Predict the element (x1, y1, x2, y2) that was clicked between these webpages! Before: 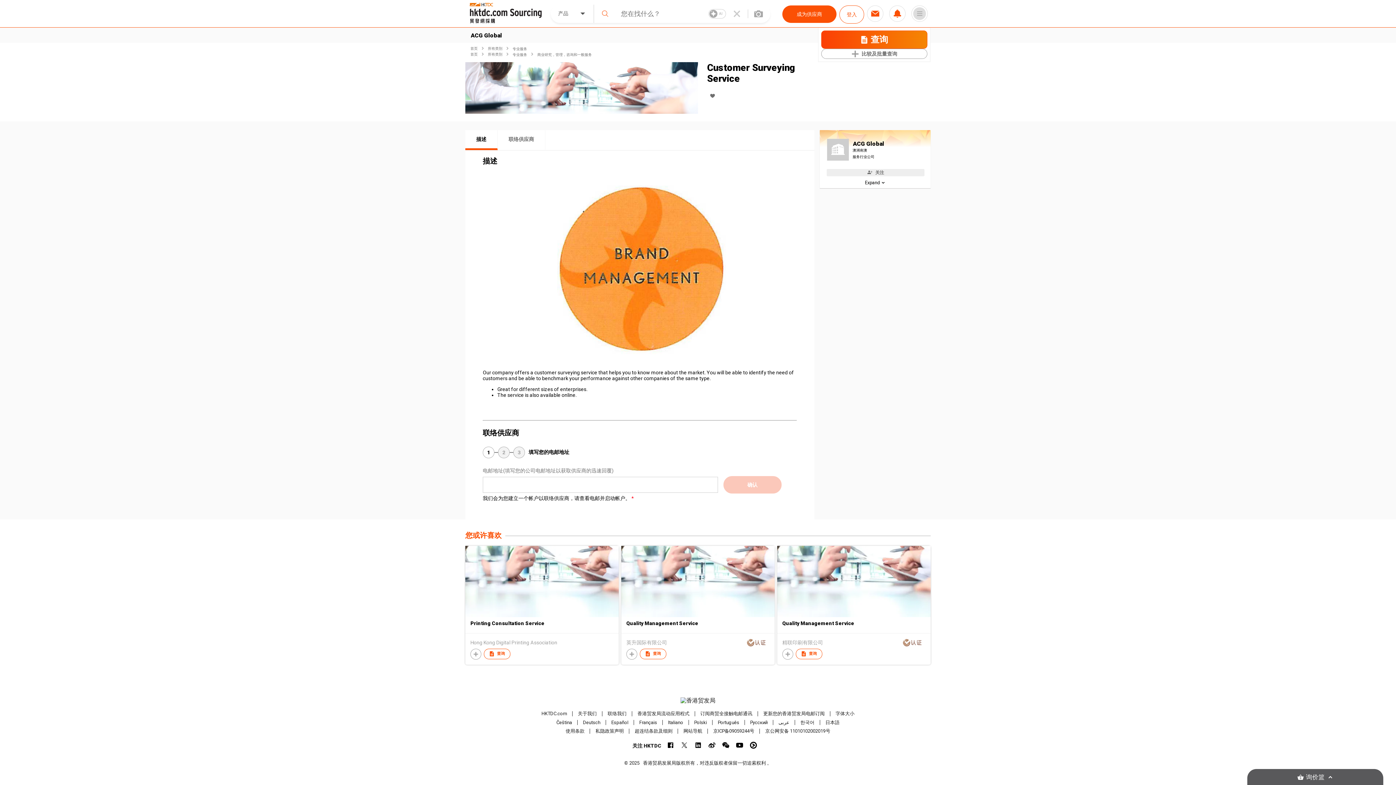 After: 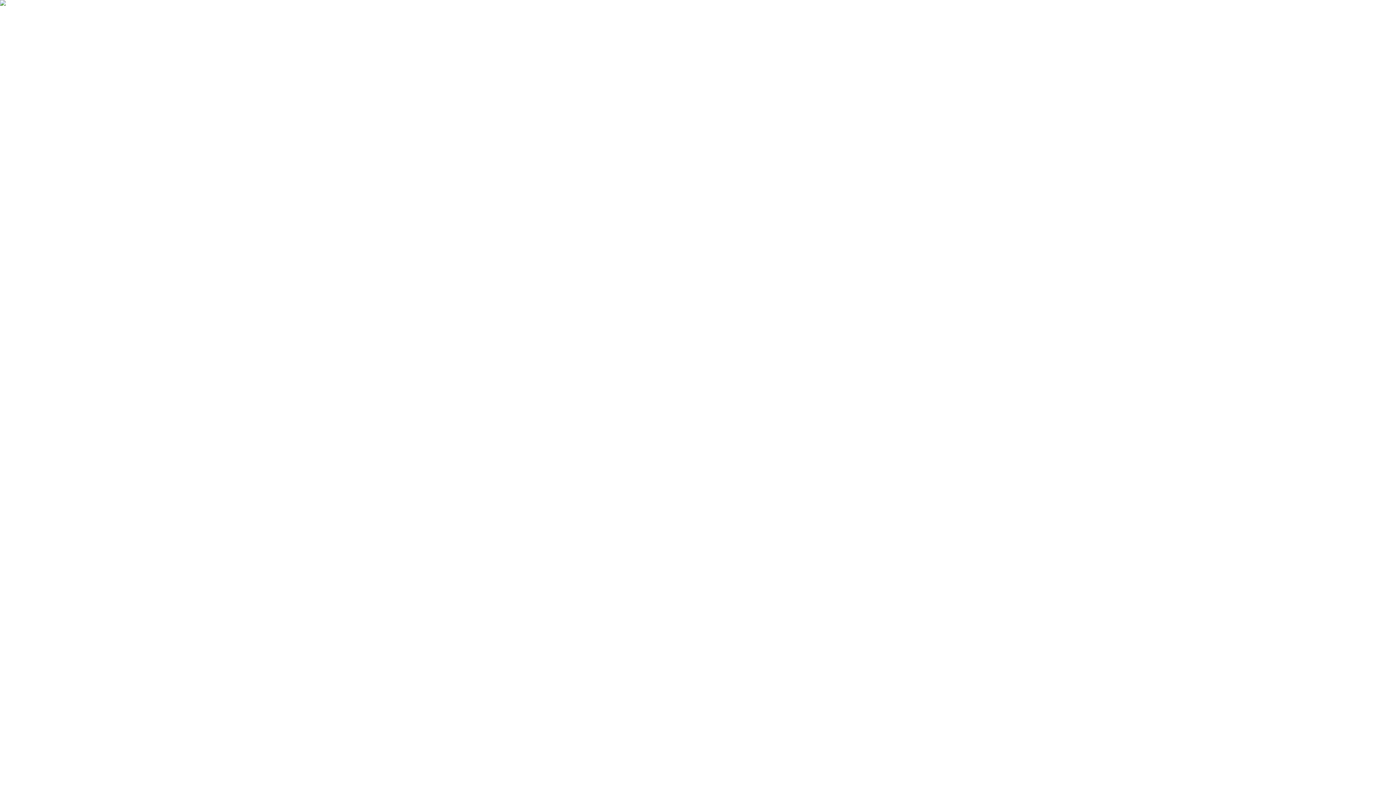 Action: bbox: (889, 5, 905, 21)